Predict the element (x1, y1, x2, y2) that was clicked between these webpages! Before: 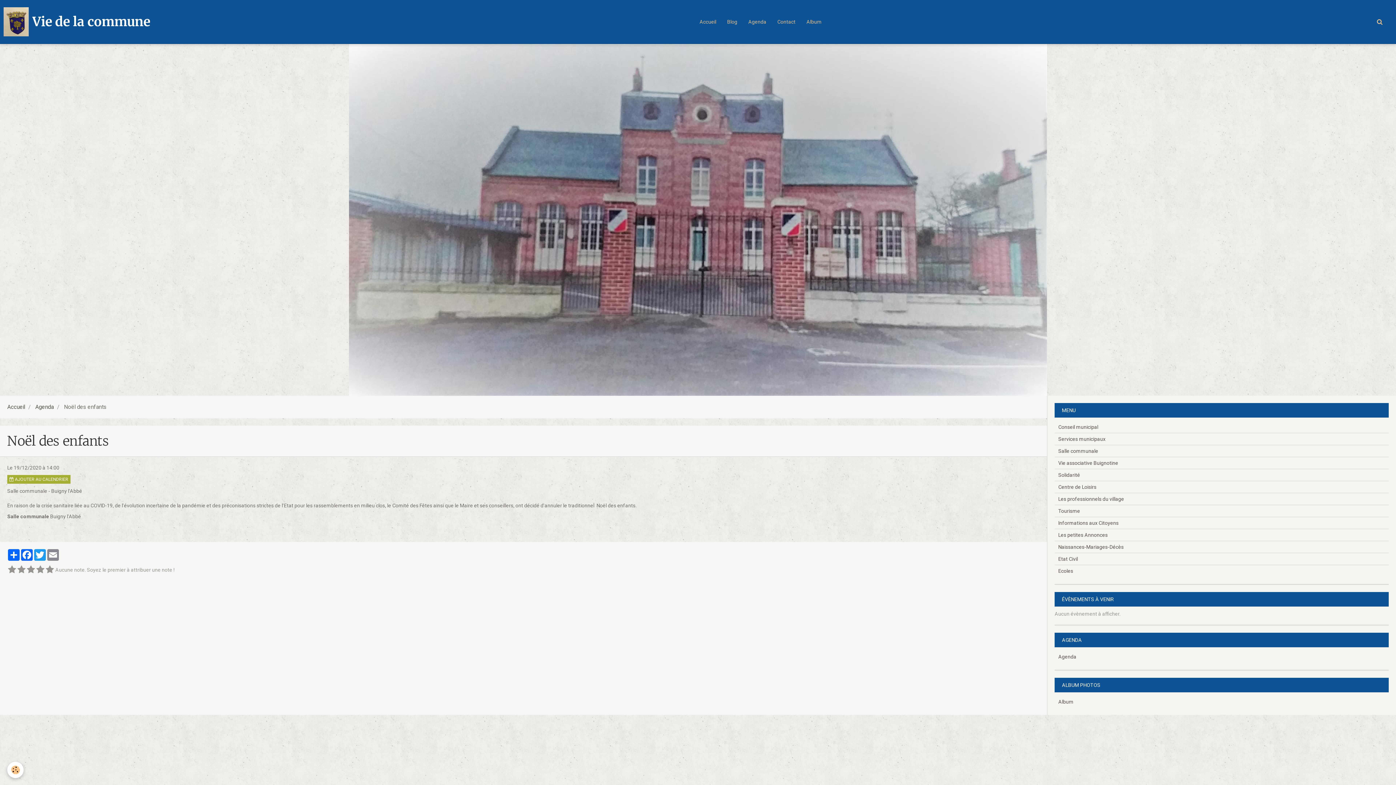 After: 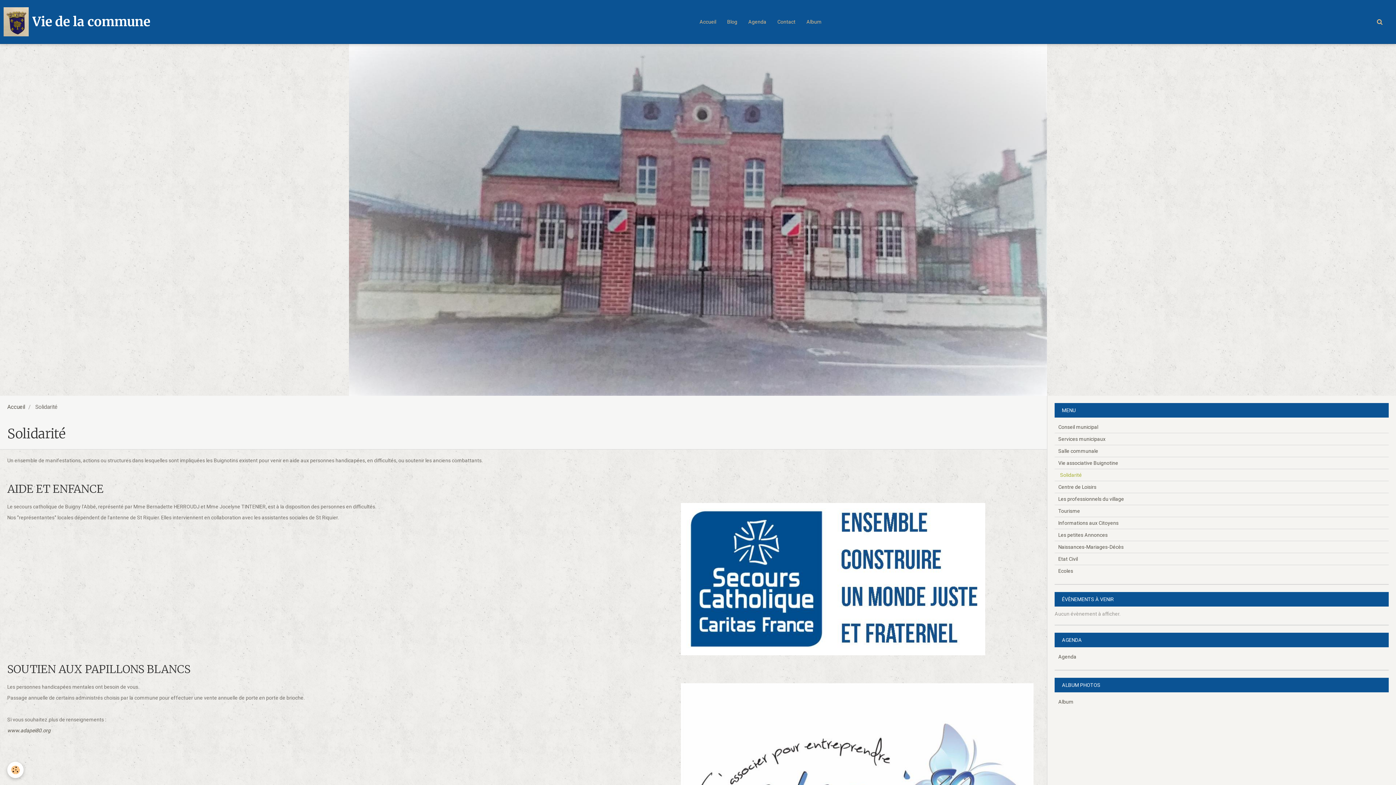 Action: bbox: (1054, 469, 1389, 481) label: Solidarité